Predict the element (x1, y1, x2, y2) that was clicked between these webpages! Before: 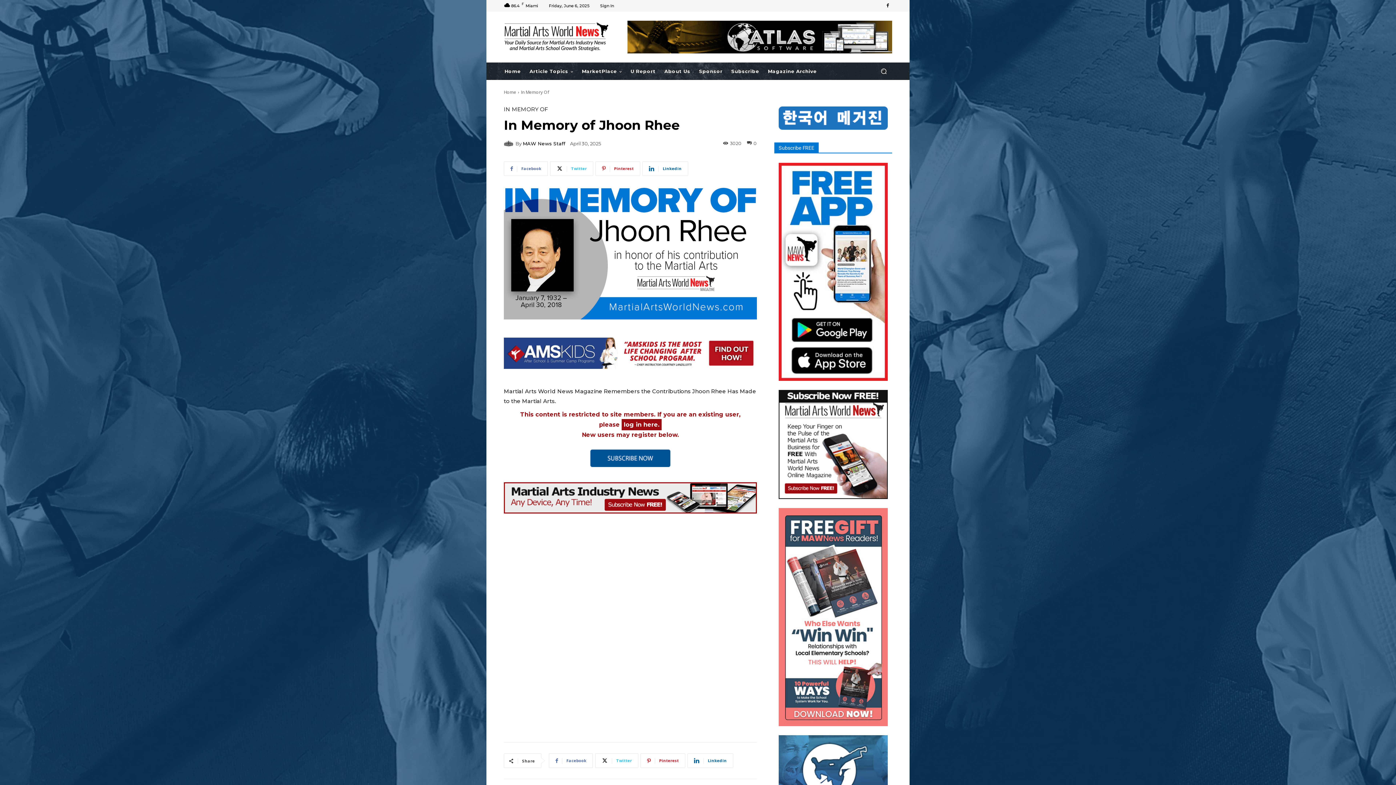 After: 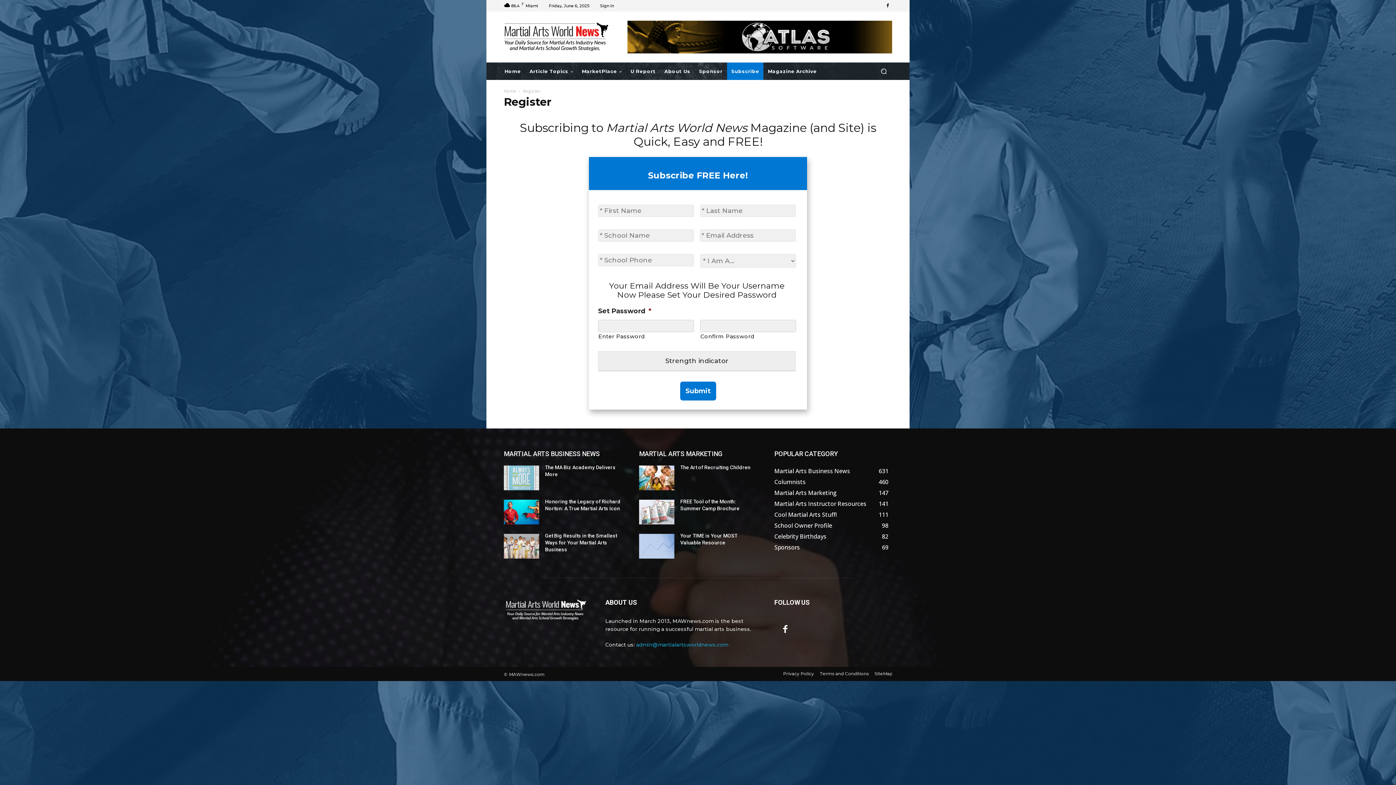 Action: label: Subscribe bbox: (727, 62, 763, 80)